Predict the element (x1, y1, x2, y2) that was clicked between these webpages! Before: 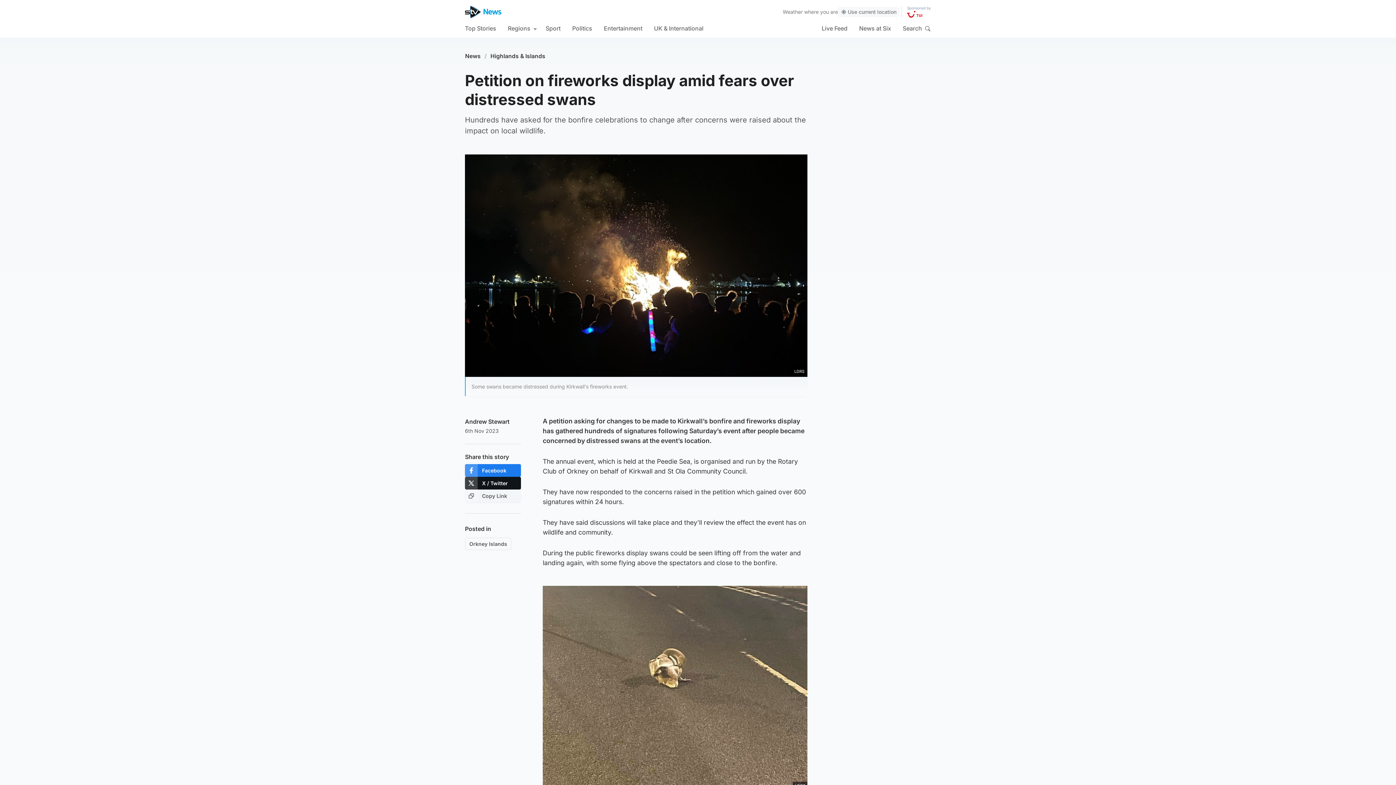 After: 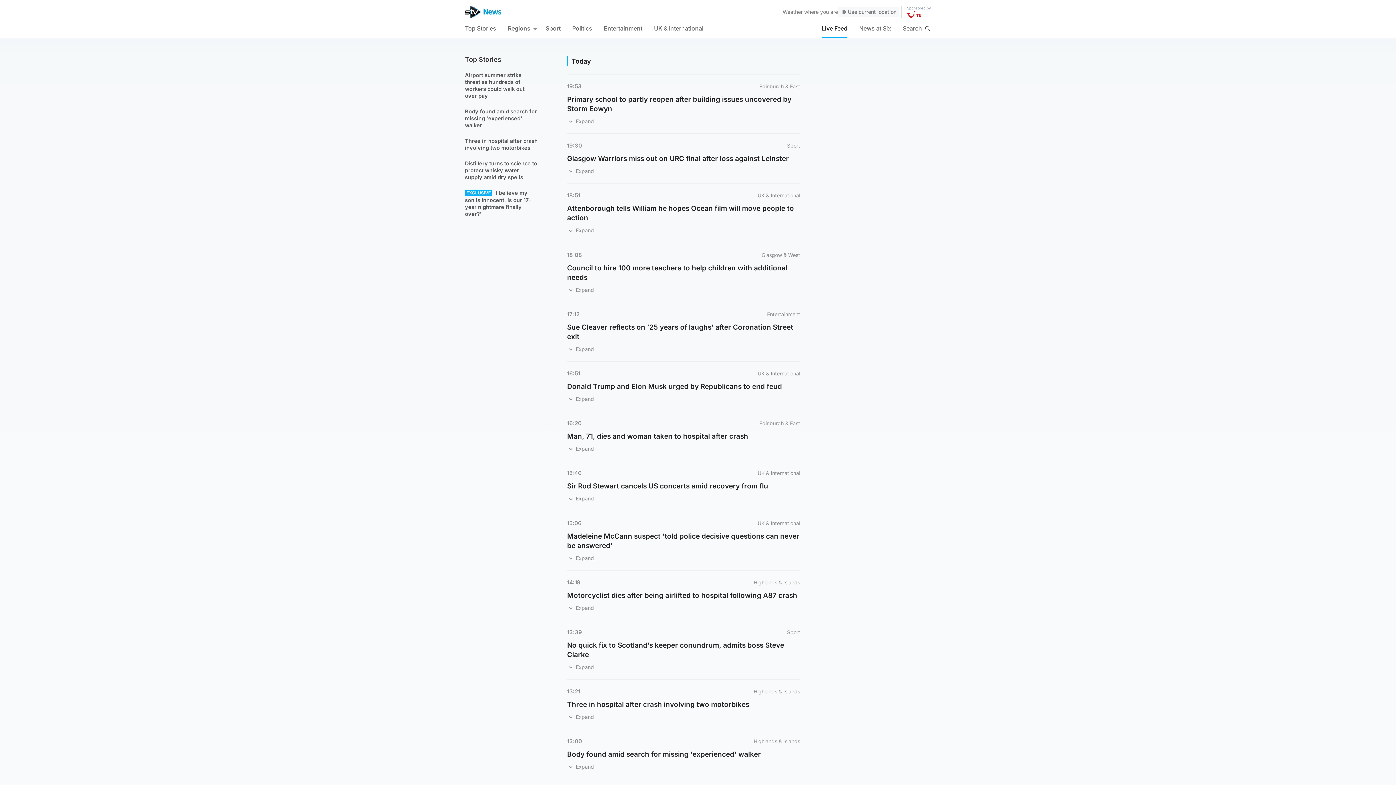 Action: label: Live Feed bbox: (821, 18, 847, 37)